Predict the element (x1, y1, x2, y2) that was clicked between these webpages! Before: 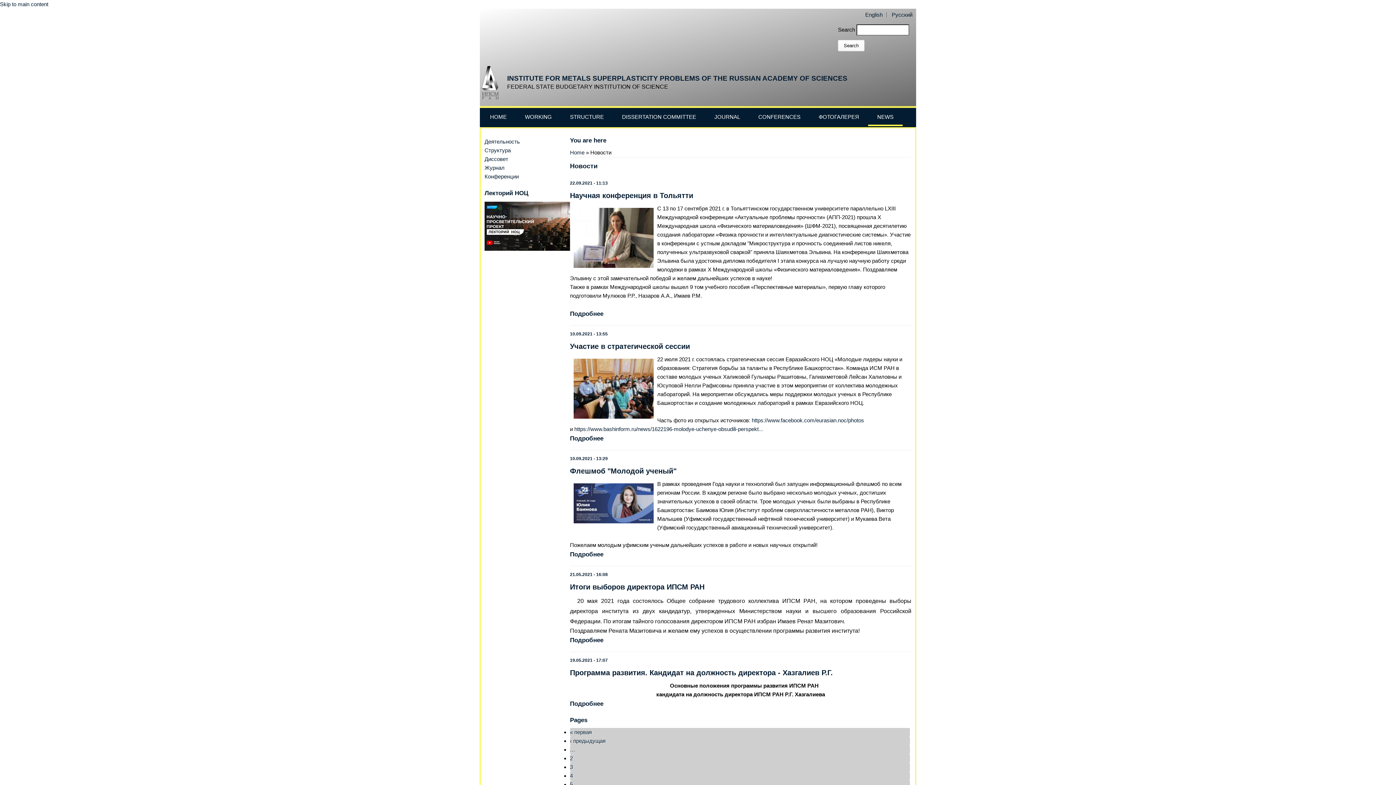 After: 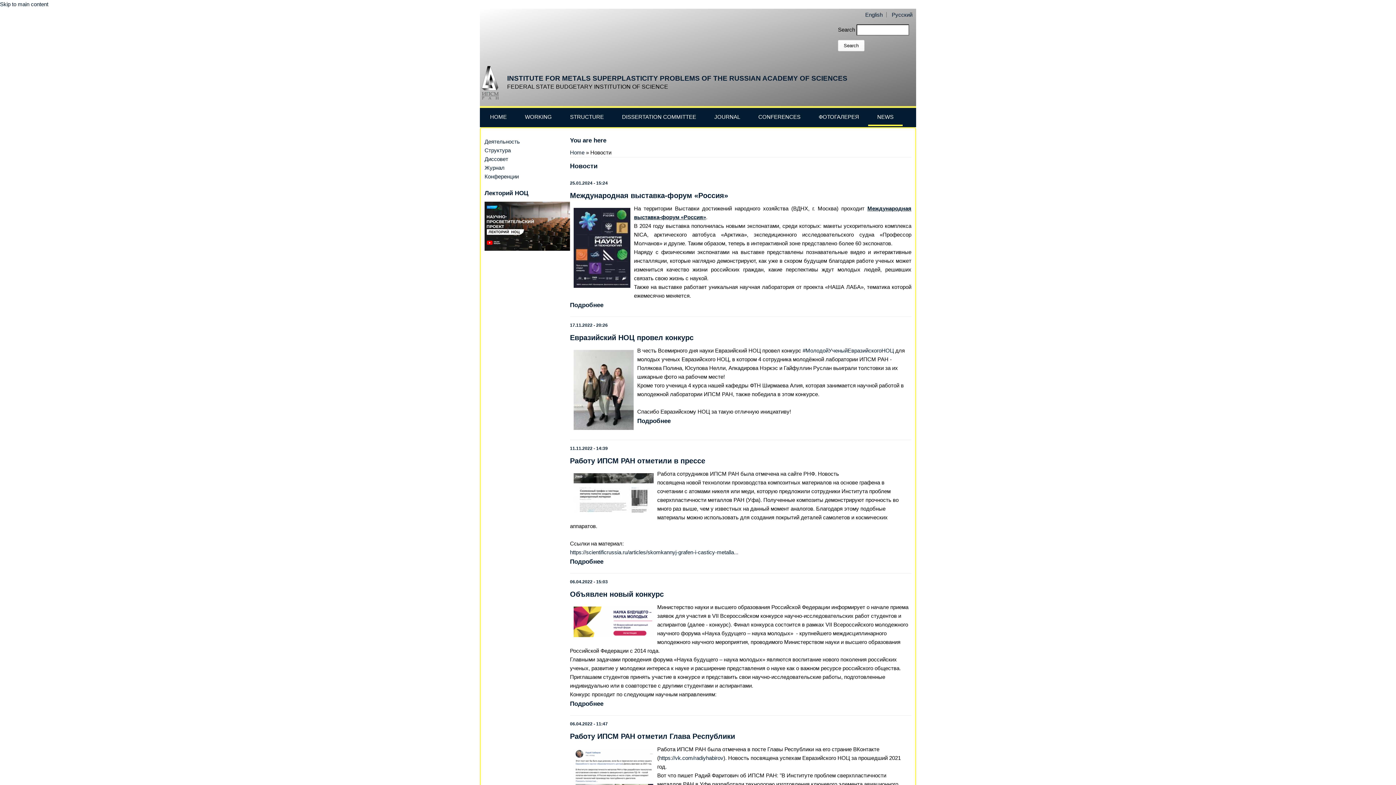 Action: bbox: (570, 764, 573, 770) label: 3